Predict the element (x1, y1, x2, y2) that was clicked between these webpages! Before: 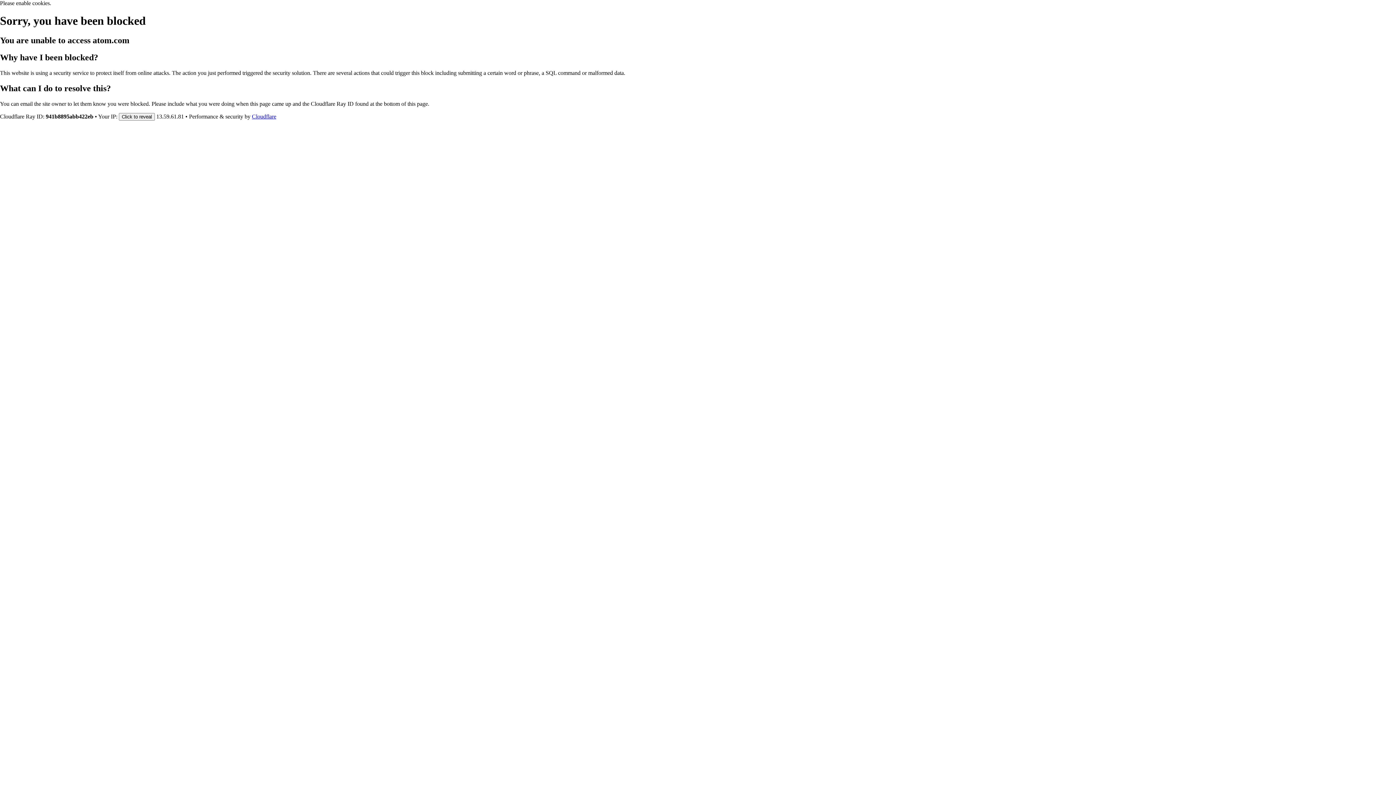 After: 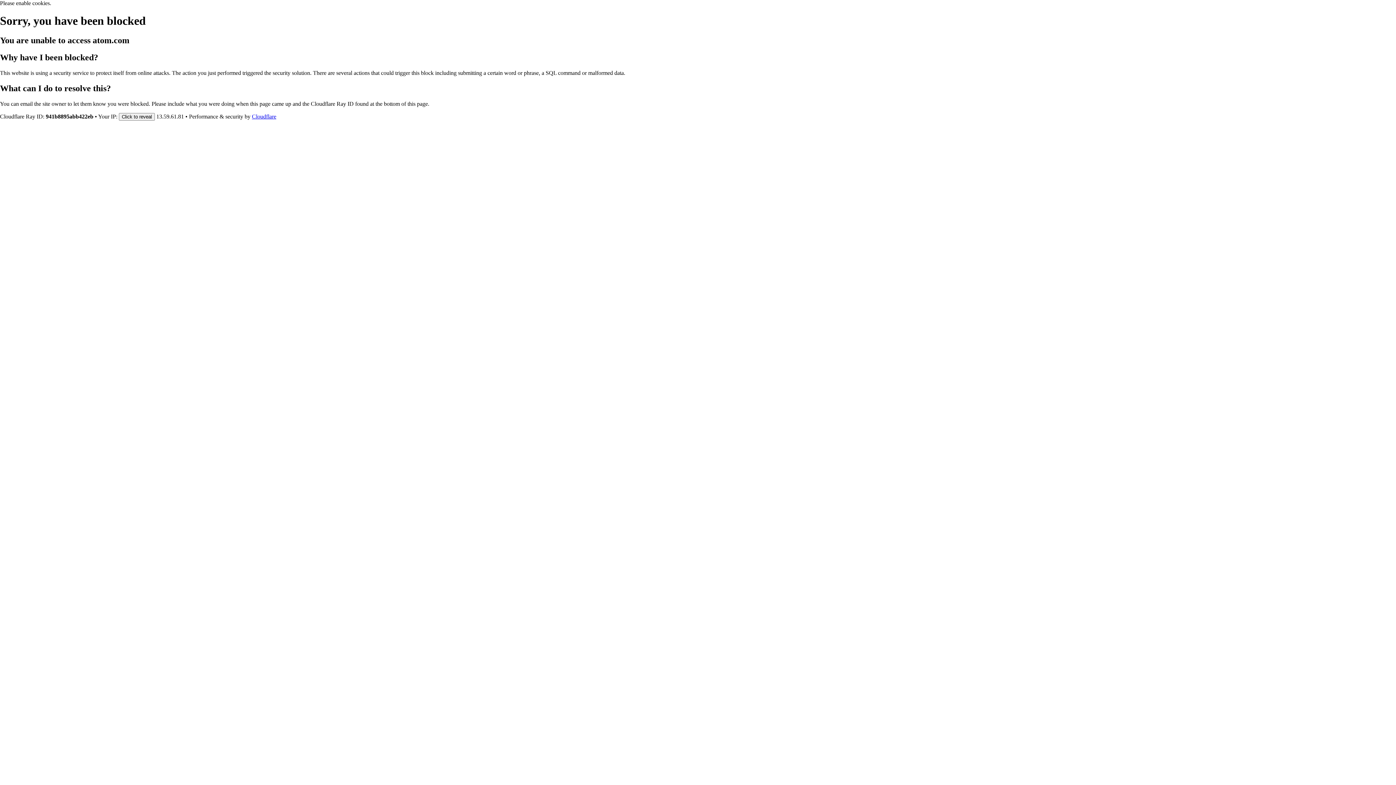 Action: bbox: (252, 113, 276, 119) label: Cloudflare